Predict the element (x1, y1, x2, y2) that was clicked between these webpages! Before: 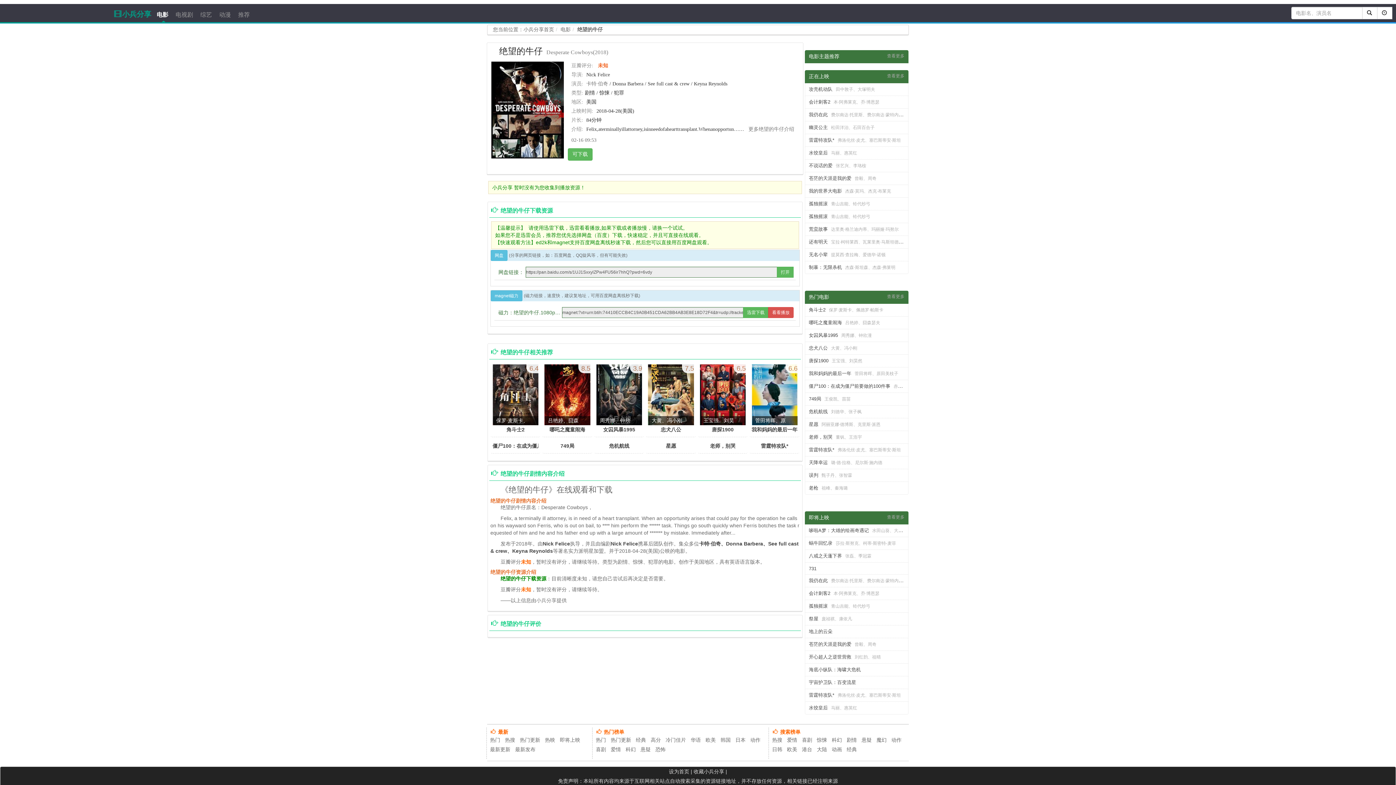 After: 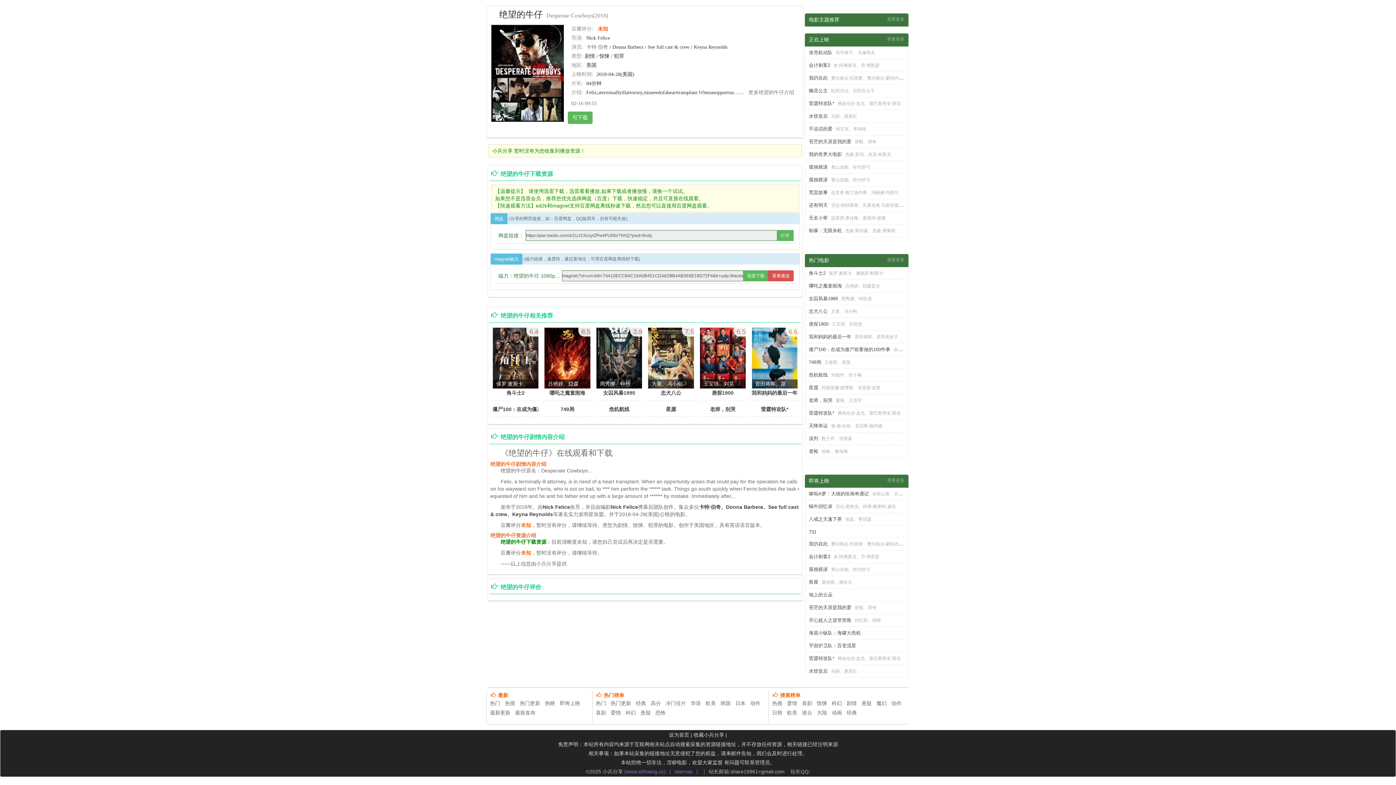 Action: bbox: (567, 148, 592, 160) label: 可下载